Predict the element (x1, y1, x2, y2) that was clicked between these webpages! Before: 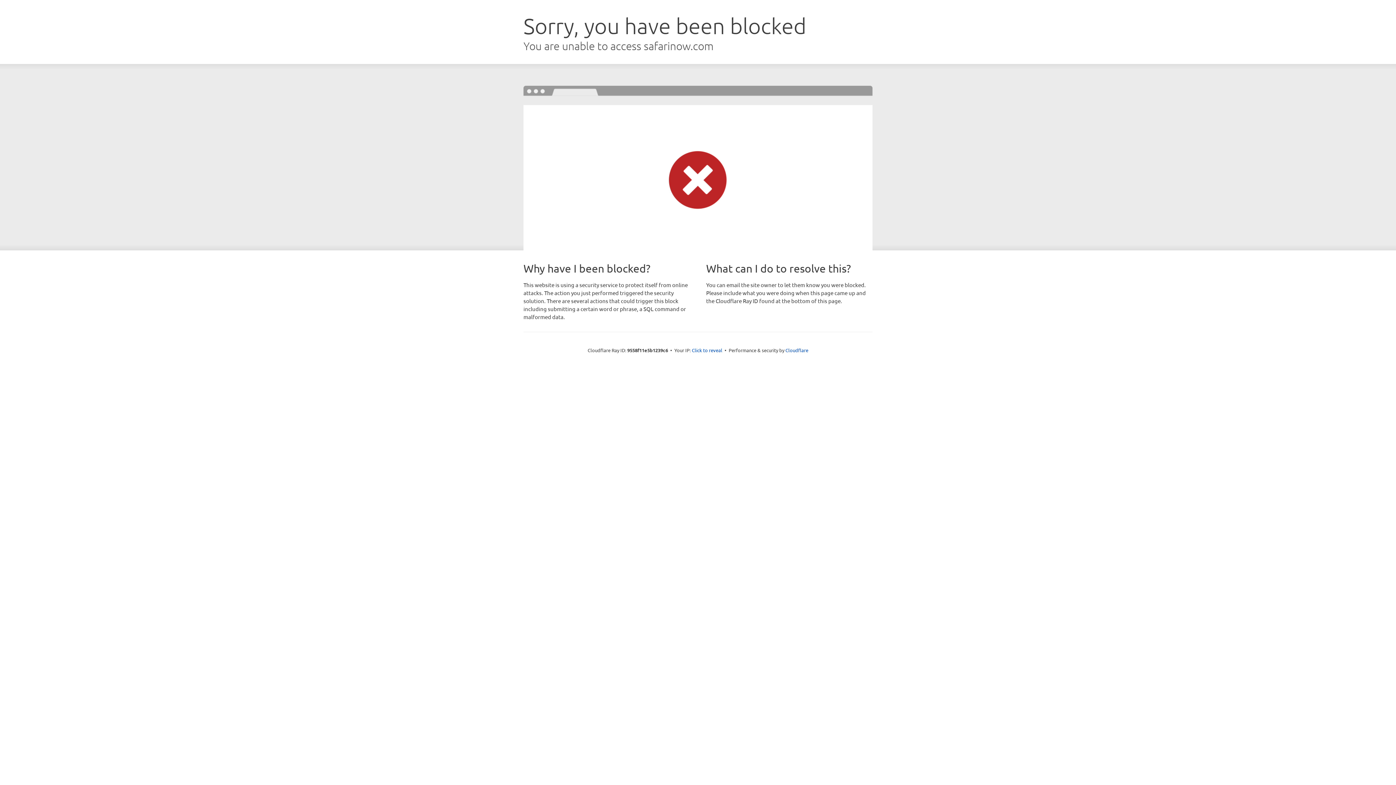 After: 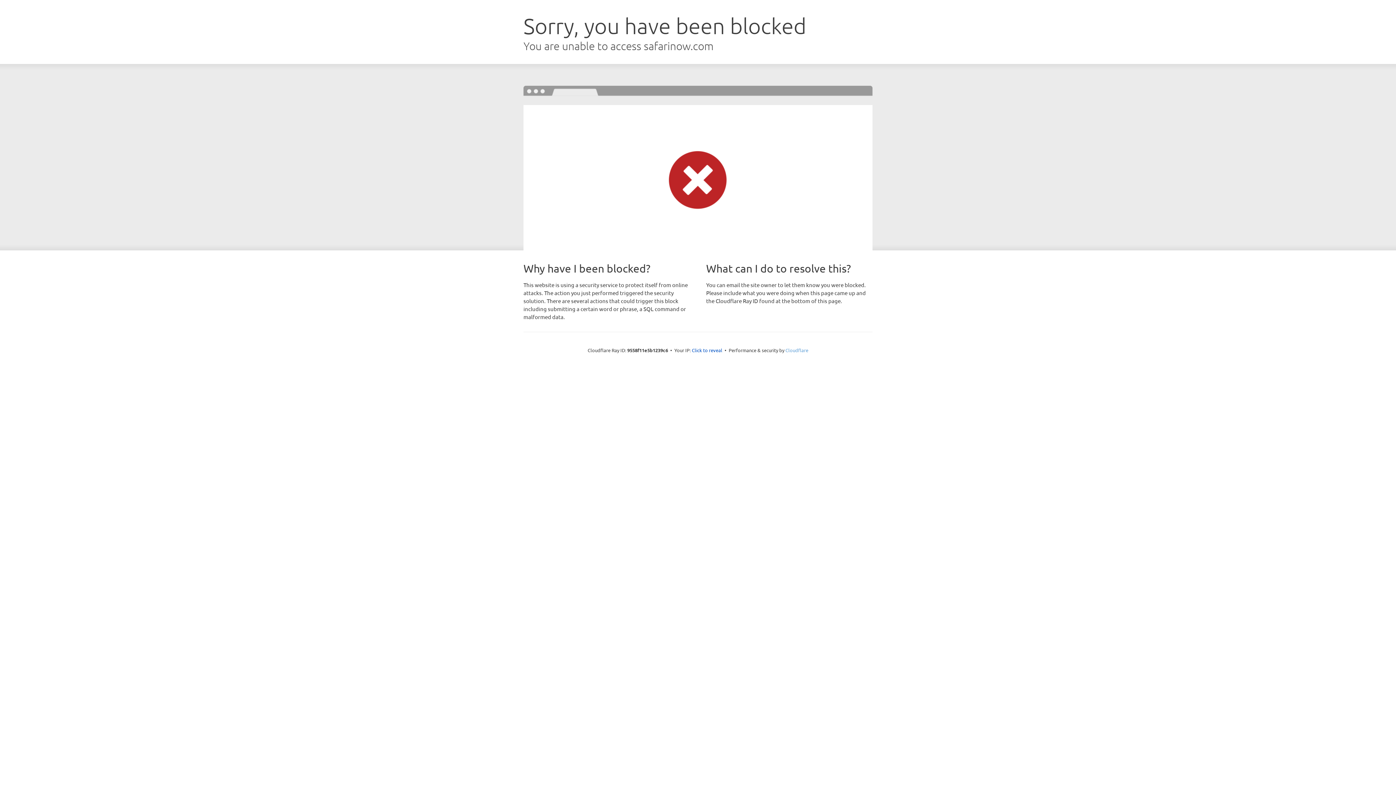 Action: label: Cloudflare bbox: (785, 347, 808, 353)